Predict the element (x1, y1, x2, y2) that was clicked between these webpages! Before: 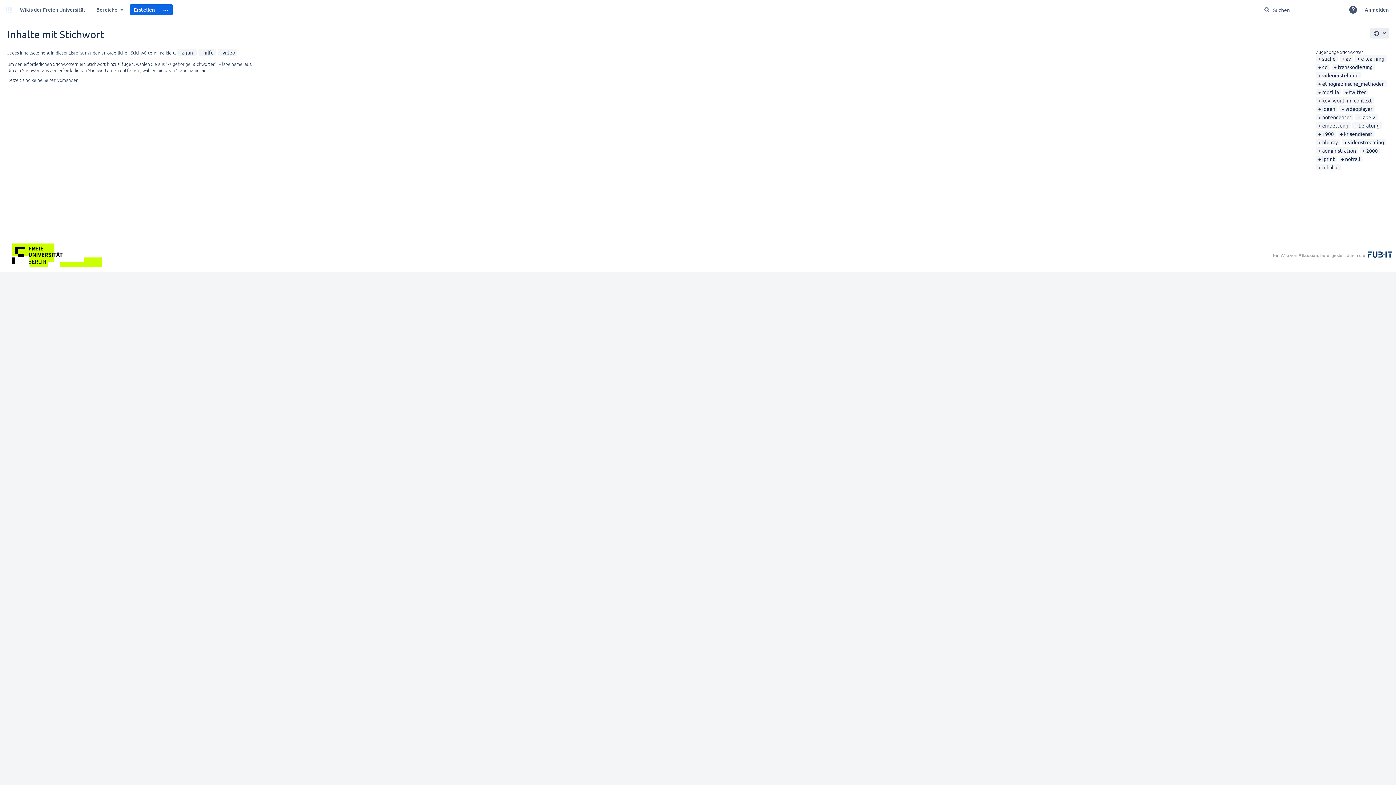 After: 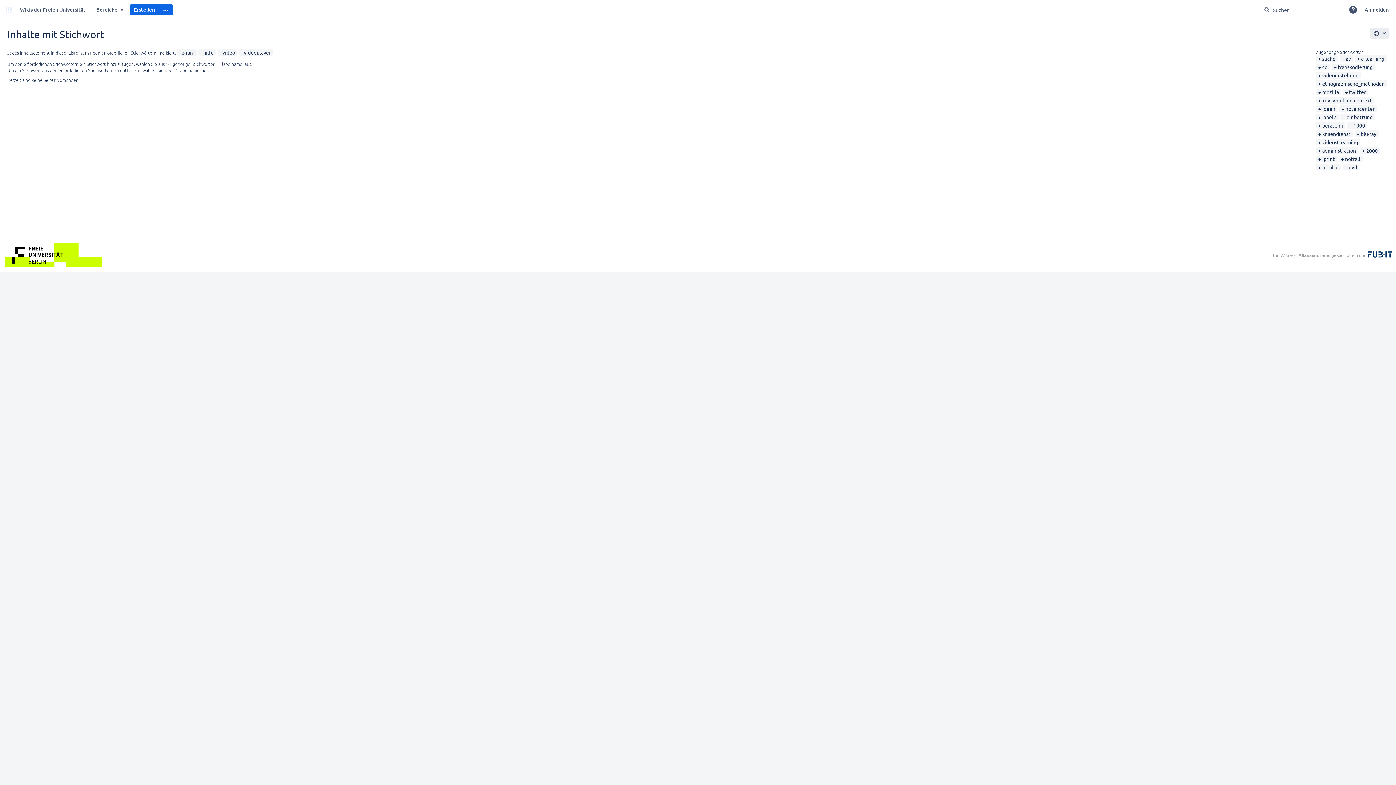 Action: label: videoplayer bbox: (1341, 105, 1372, 112)